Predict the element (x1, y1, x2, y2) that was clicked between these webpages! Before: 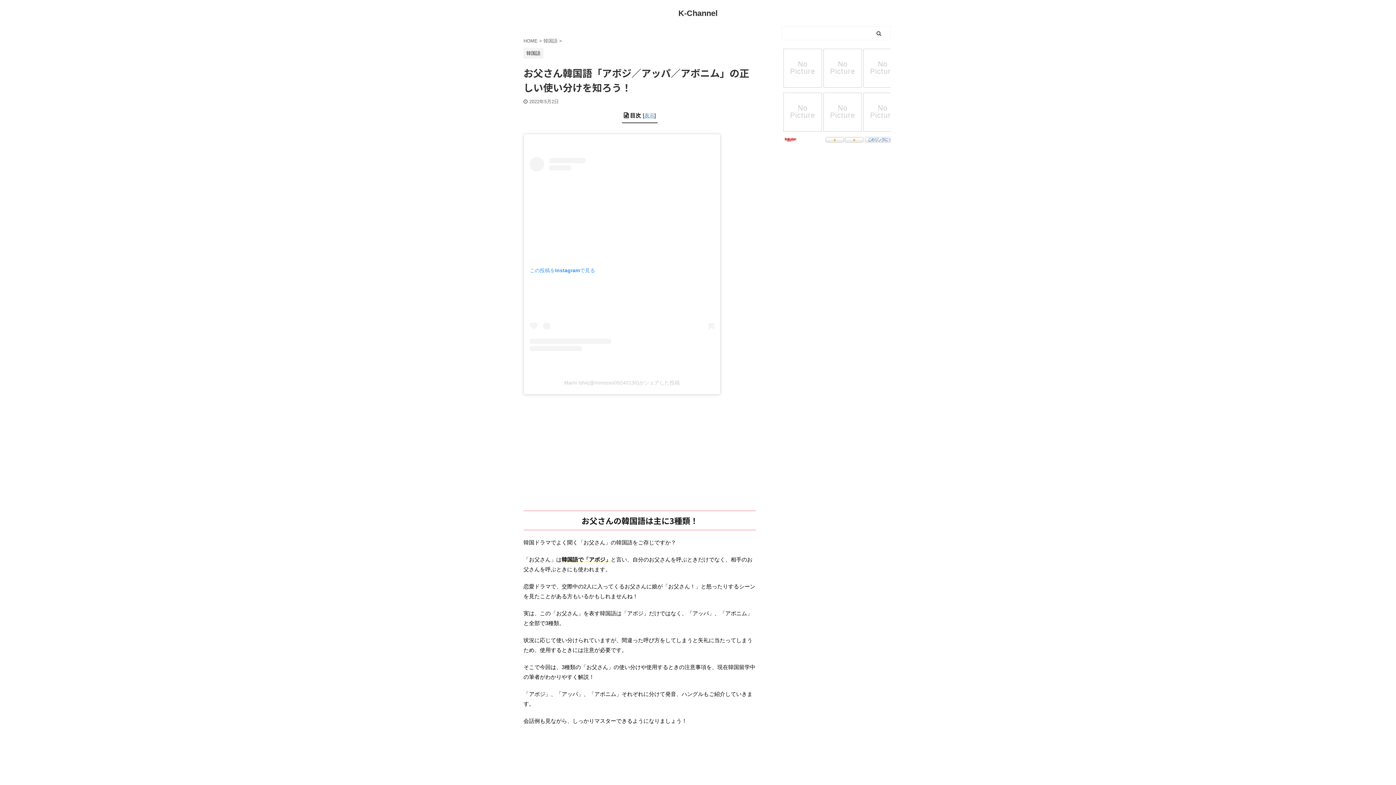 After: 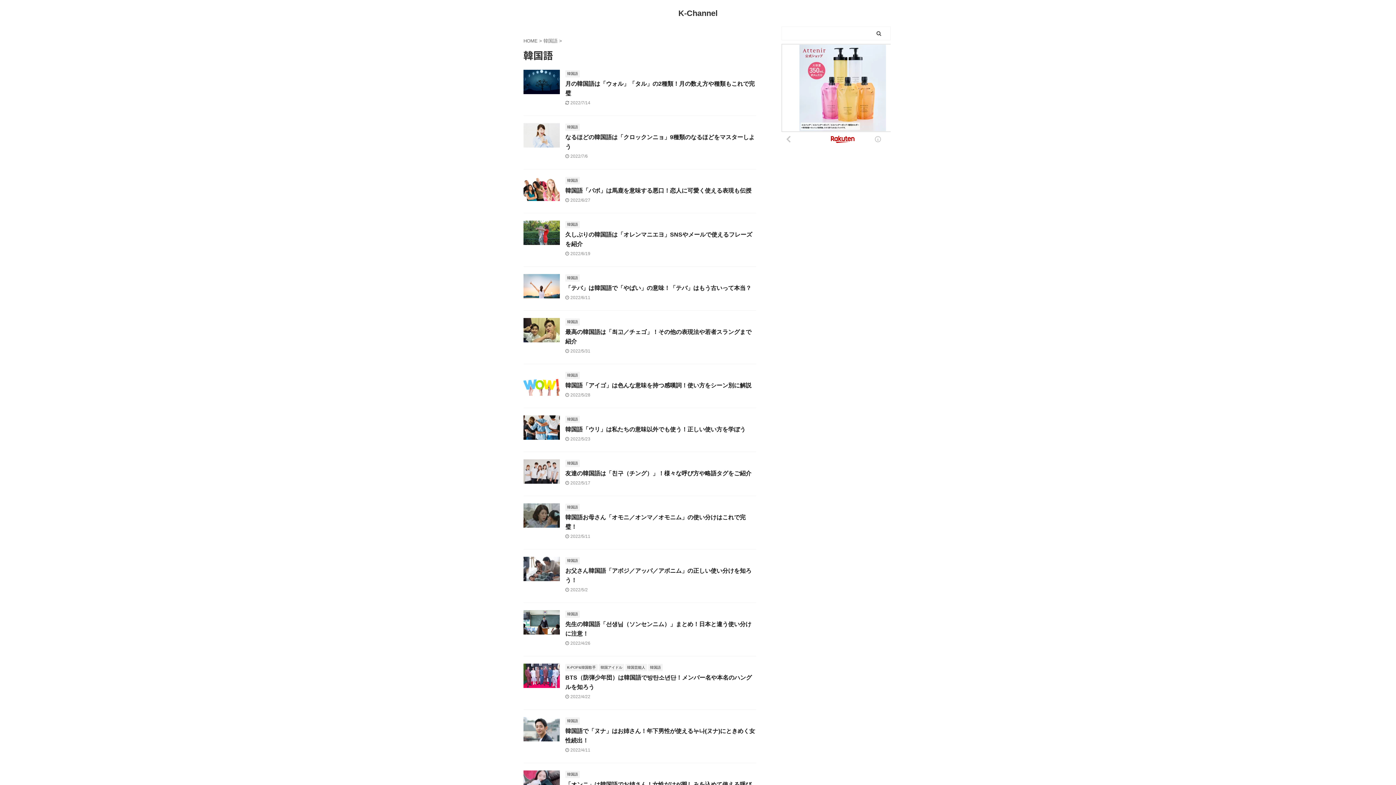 Action: bbox: (543, 38, 559, 43) label: 韓国語 